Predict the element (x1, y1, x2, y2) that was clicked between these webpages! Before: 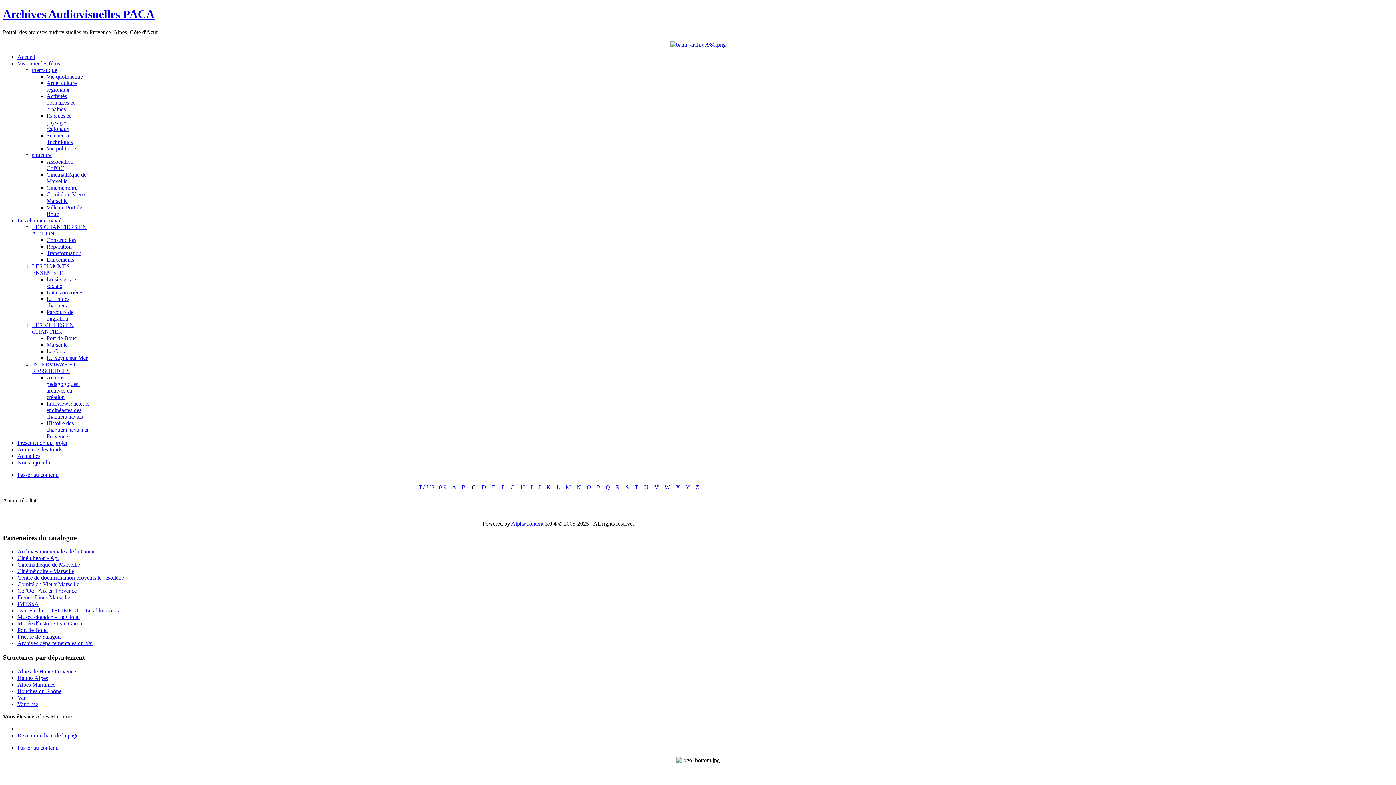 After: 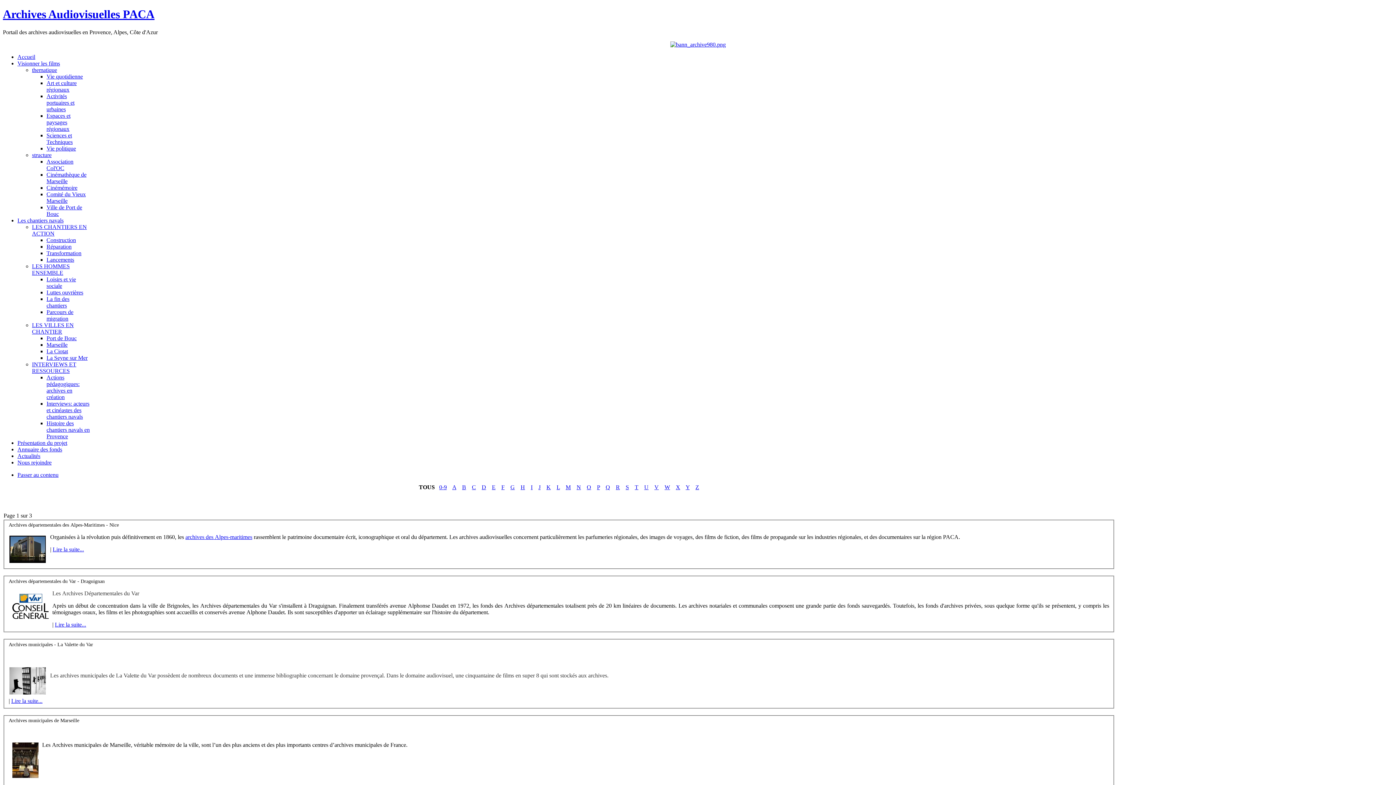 Action: label: Annuaire des fonds bbox: (17, 446, 62, 452)